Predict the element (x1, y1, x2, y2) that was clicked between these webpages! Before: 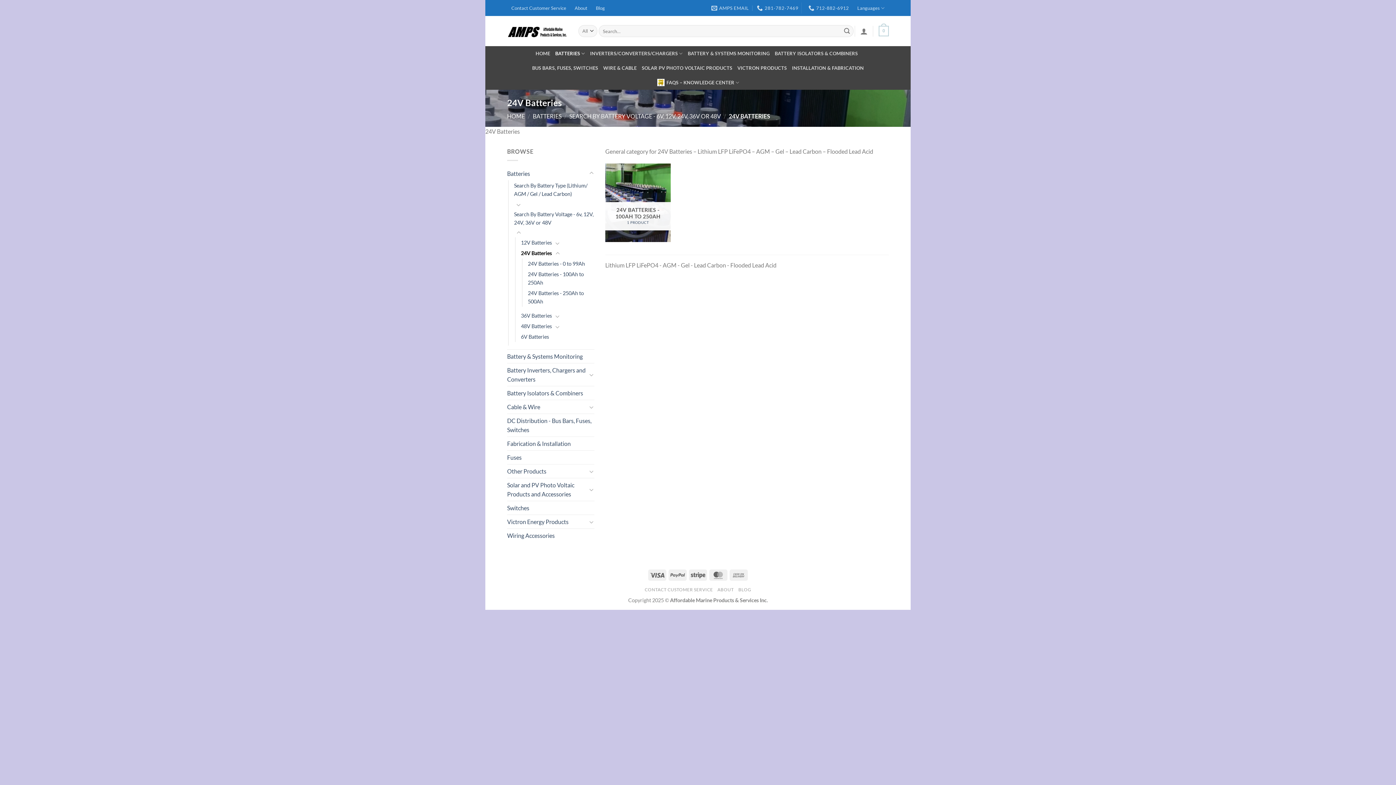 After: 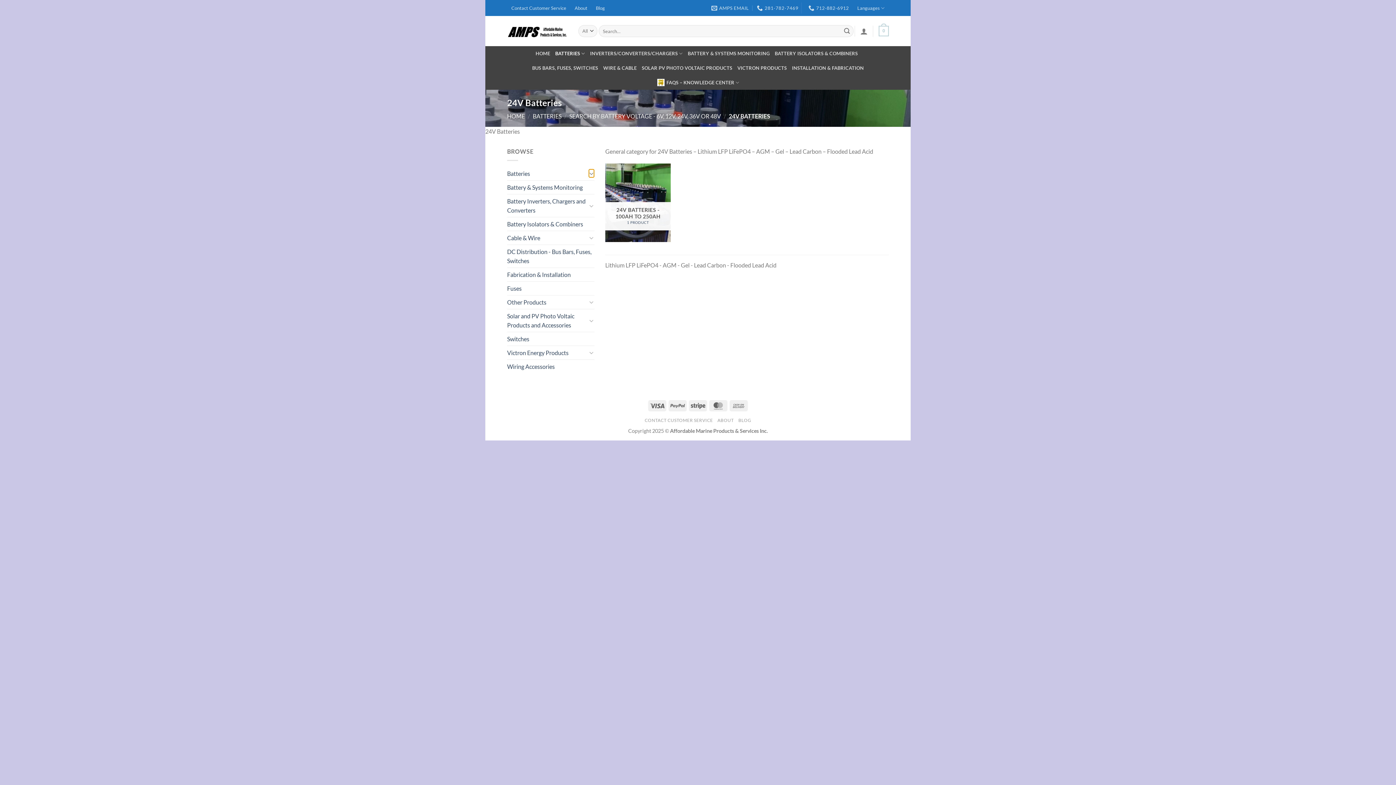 Action: bbox: (588, 169, 594, 177) label: Toggle